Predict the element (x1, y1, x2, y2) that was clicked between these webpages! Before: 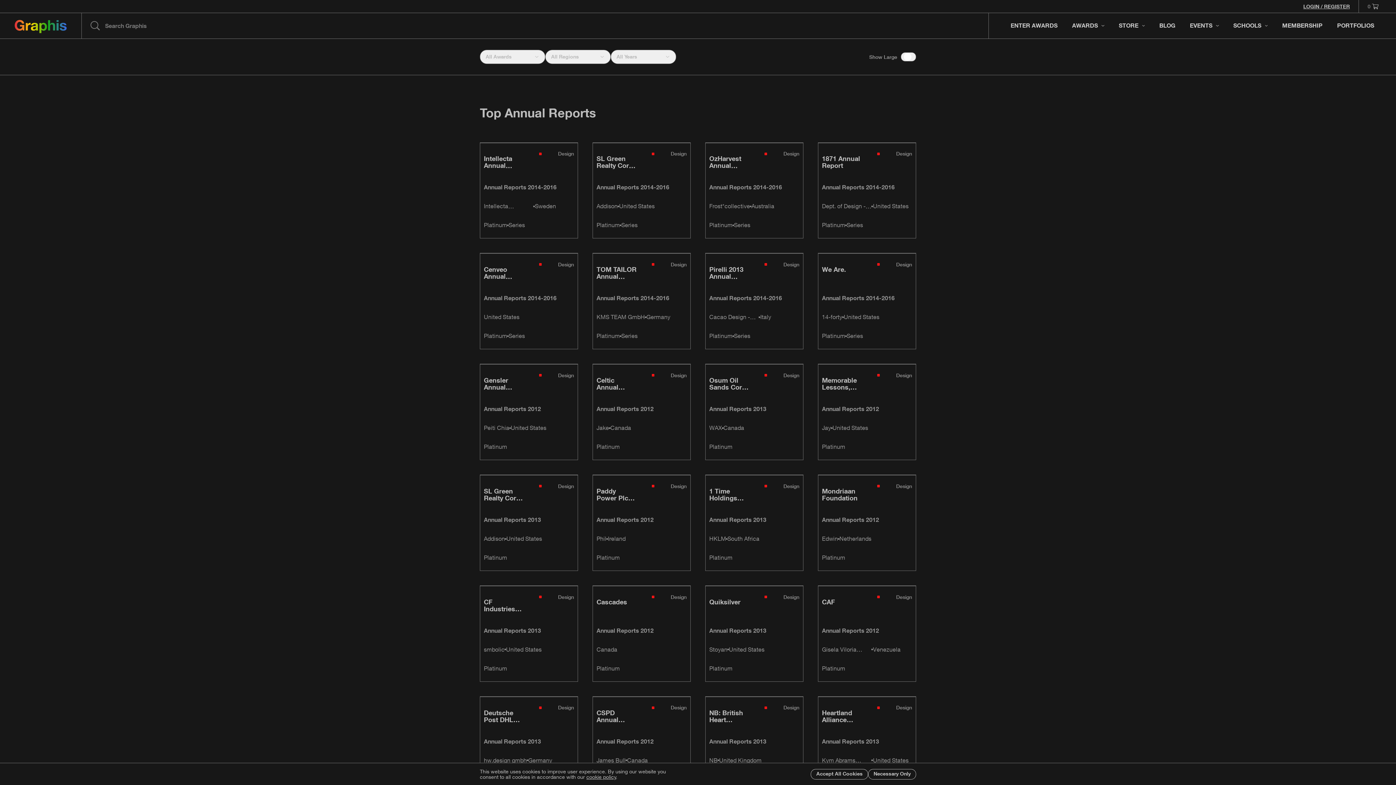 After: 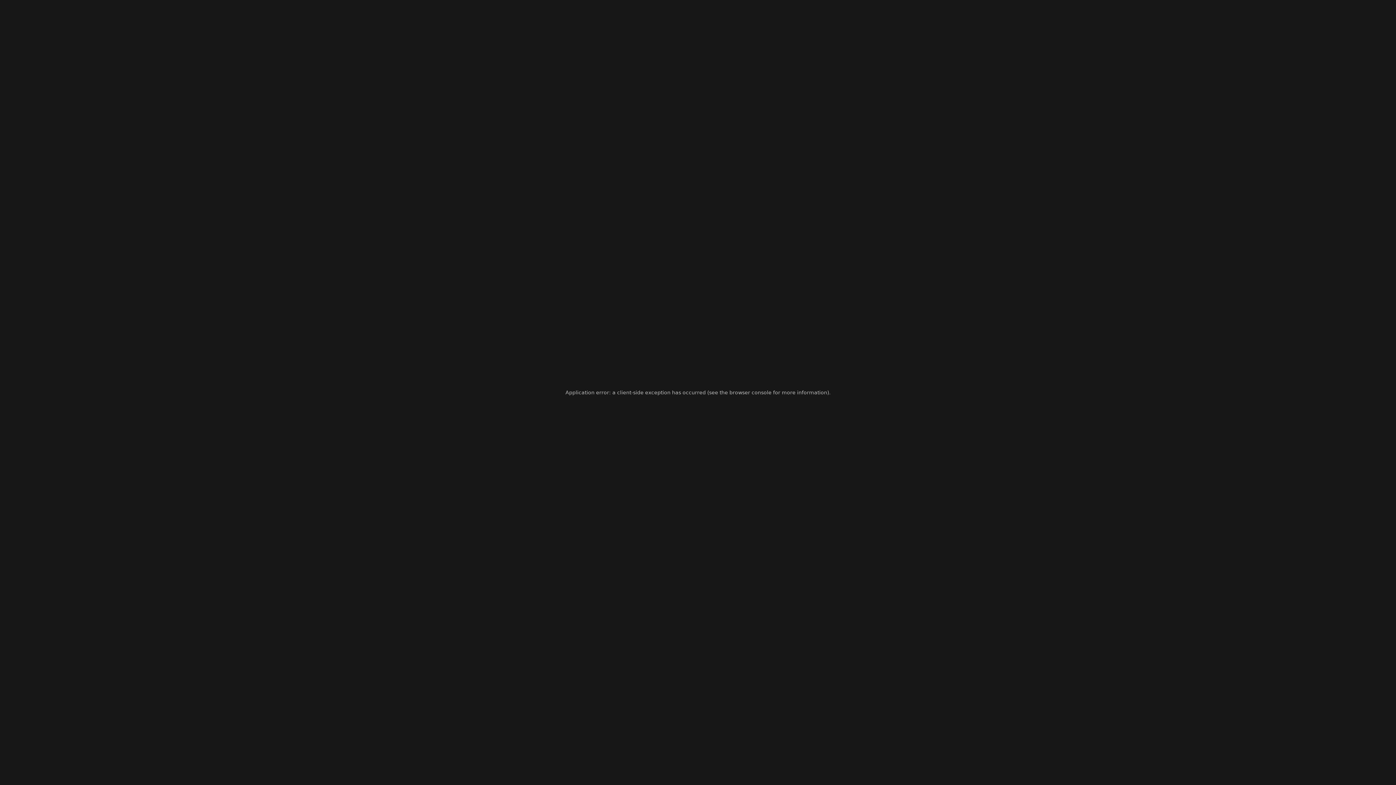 Action: bbox: (705, 253, 803, 349)